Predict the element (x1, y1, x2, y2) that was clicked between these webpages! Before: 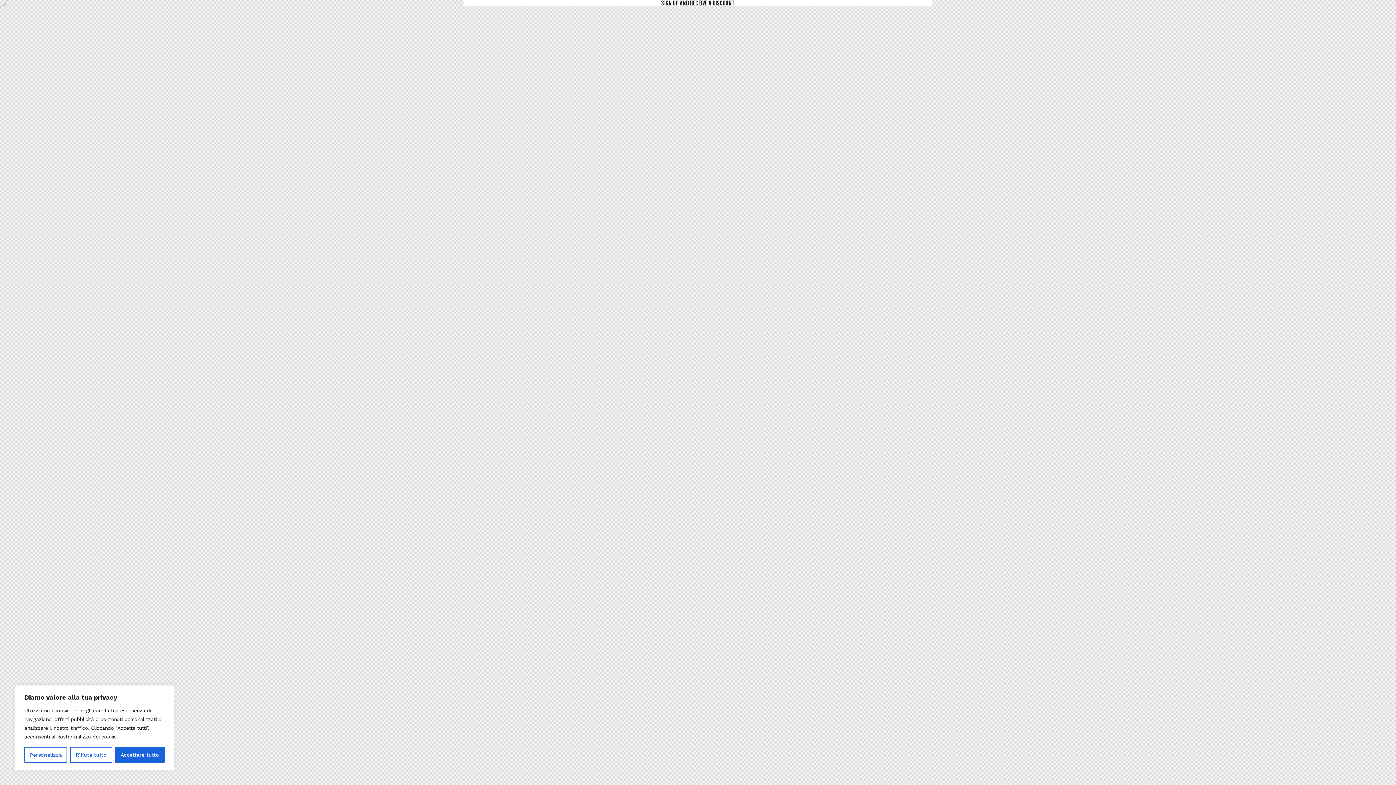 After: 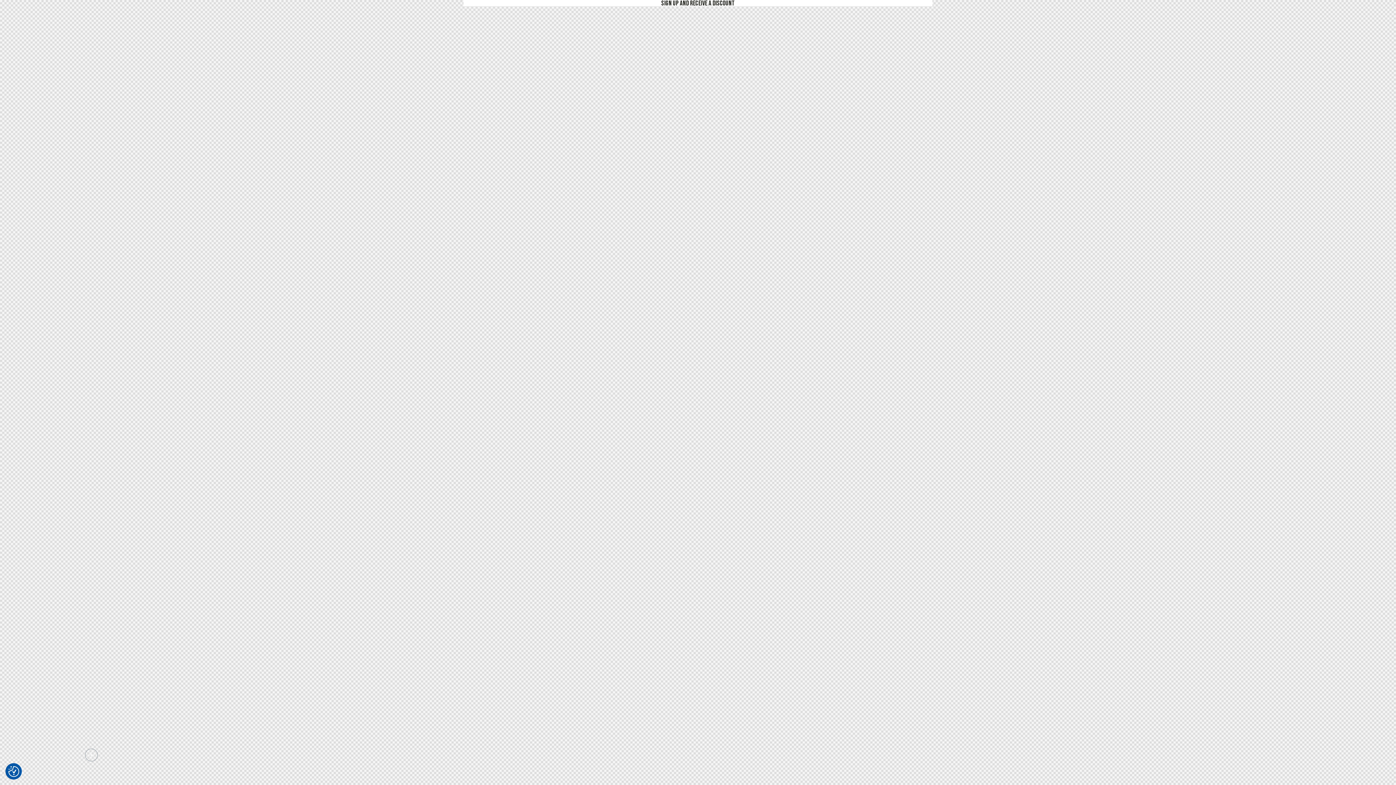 Action: bbox: (70, 747, 112, 763) label: Rifiuta tutto